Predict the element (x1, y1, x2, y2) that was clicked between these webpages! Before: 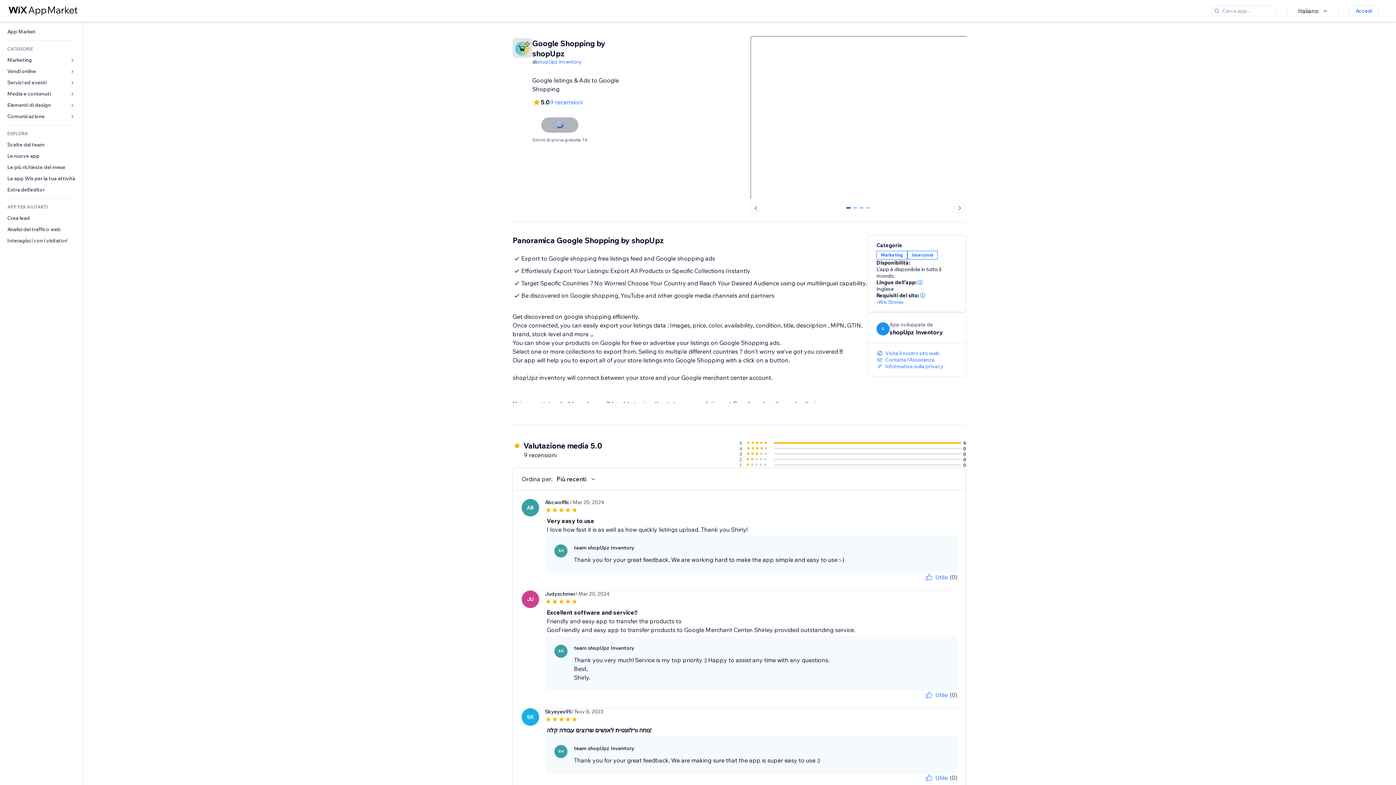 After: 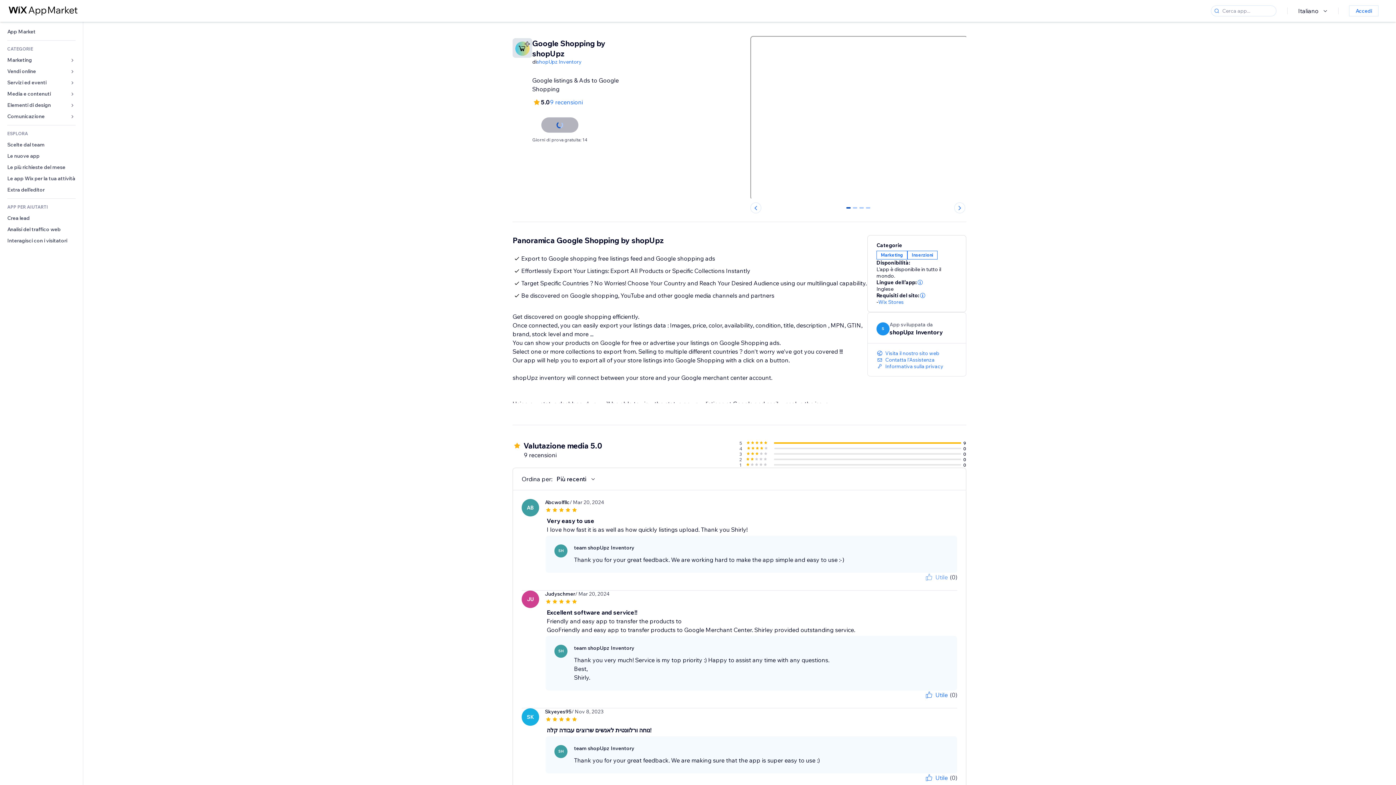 Action: bbox: (924, 572, 948, 581) label: Utile